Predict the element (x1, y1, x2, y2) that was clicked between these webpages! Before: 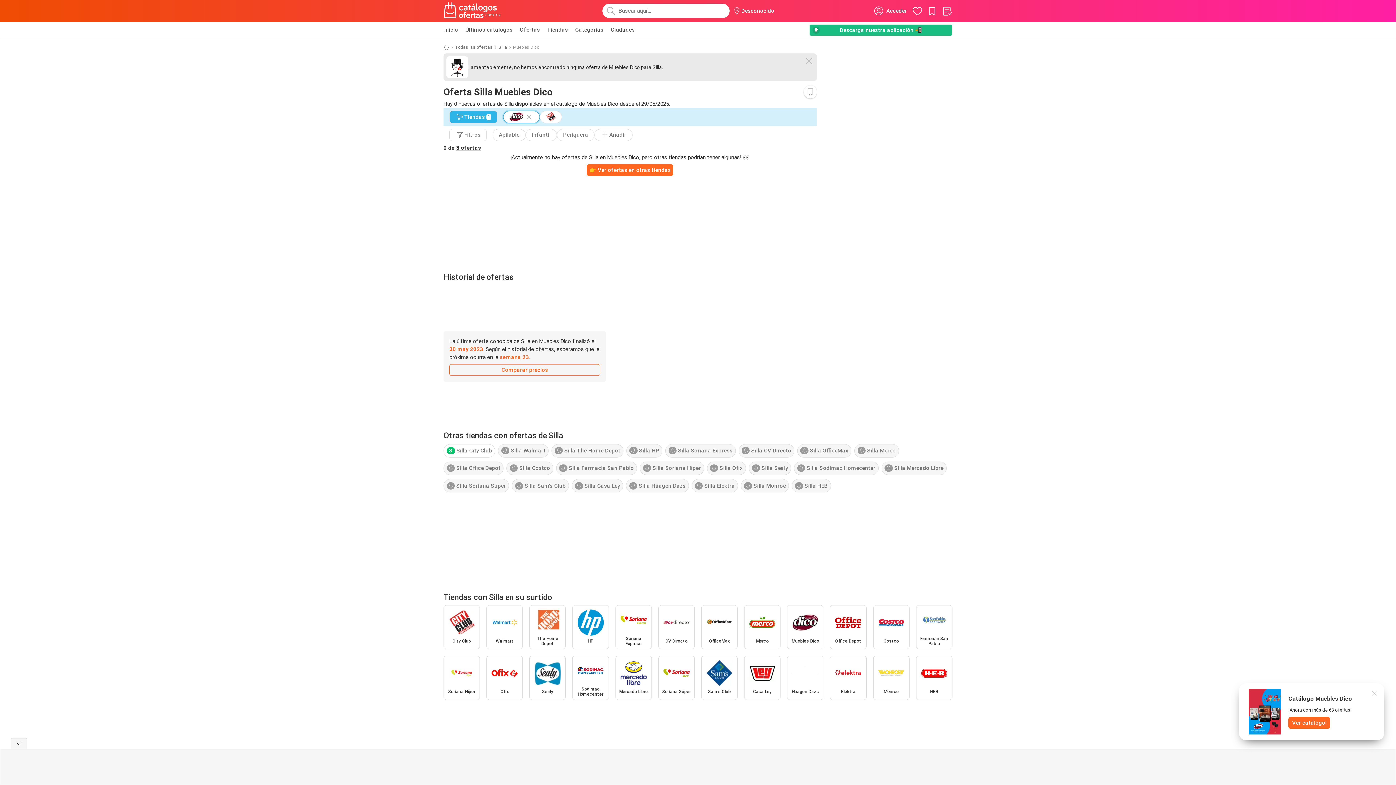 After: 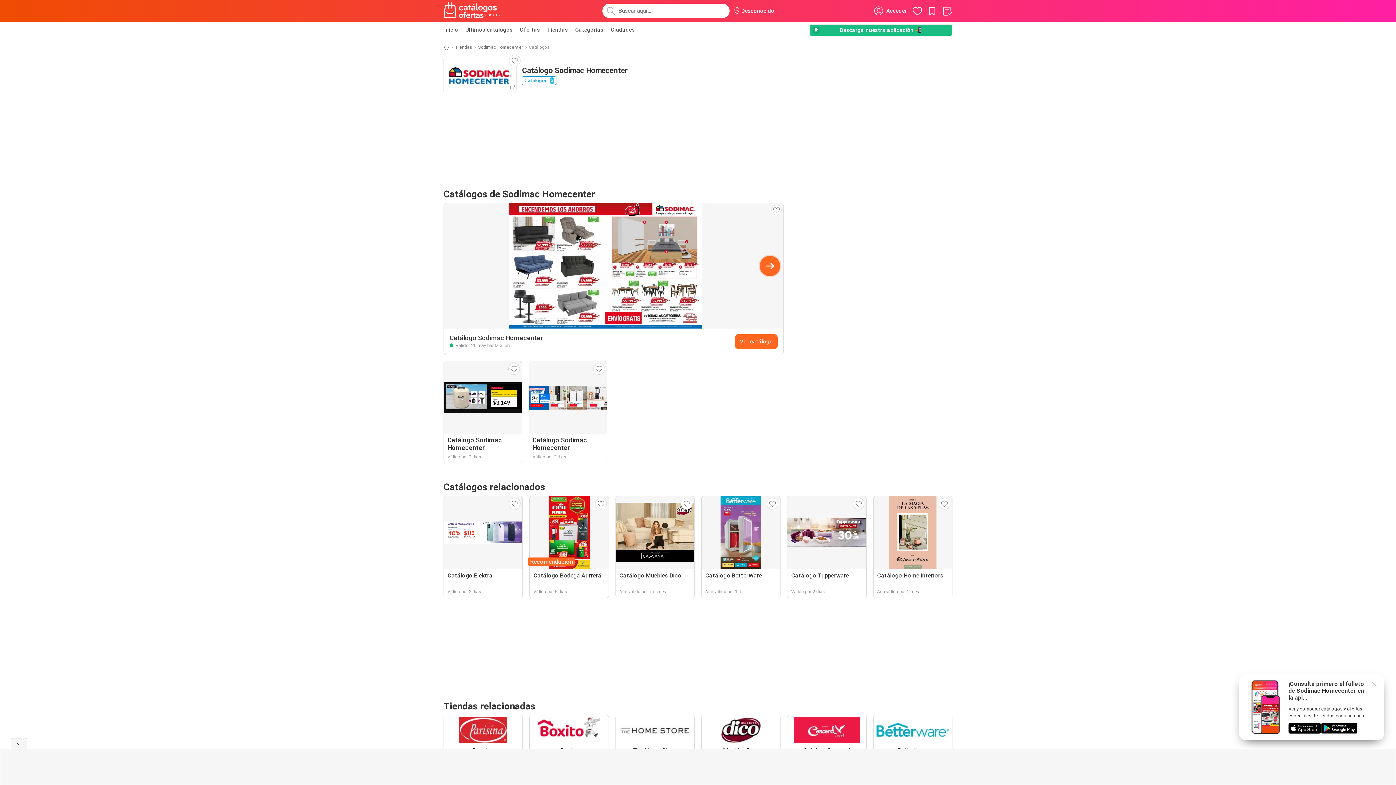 Action: bbox: (572, 656, 608, 700) label: Sodimac Homecenter